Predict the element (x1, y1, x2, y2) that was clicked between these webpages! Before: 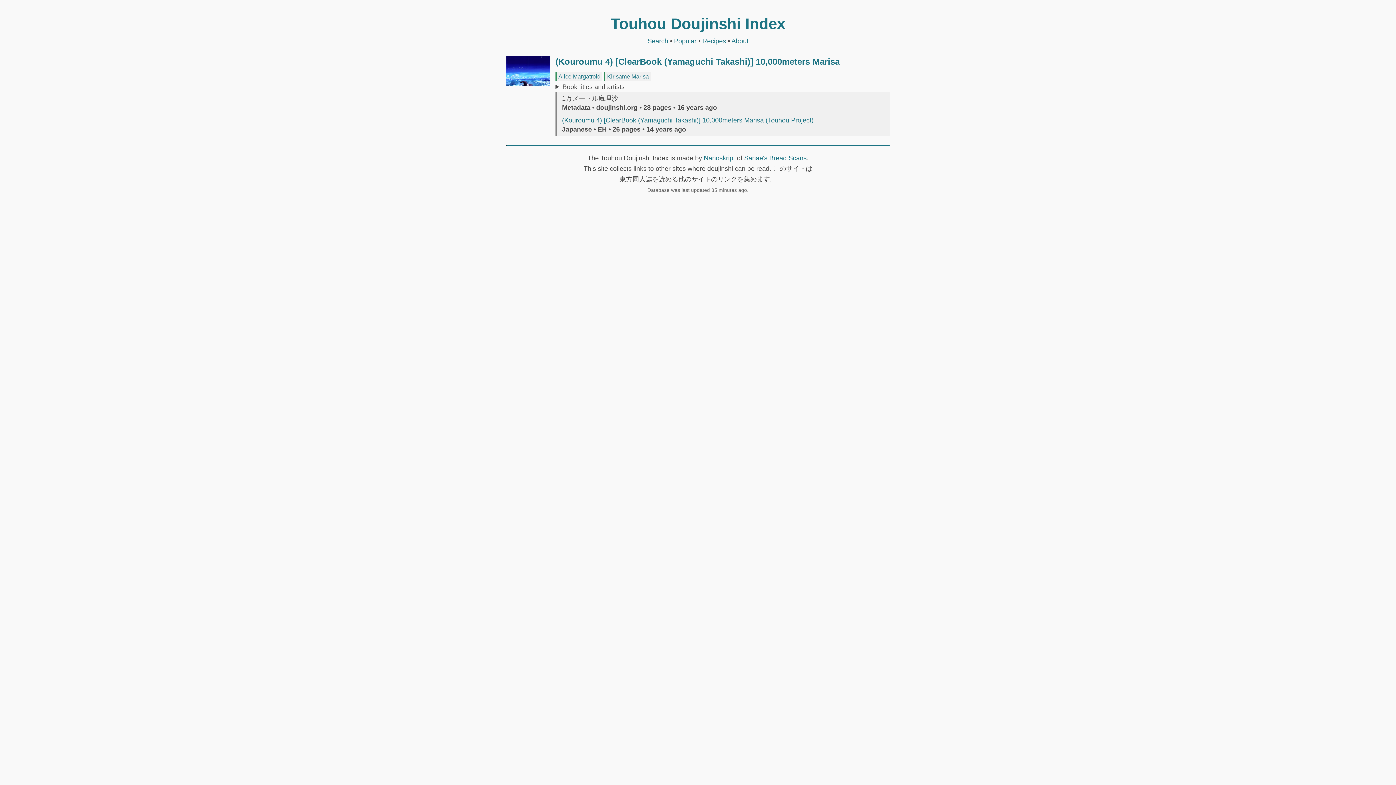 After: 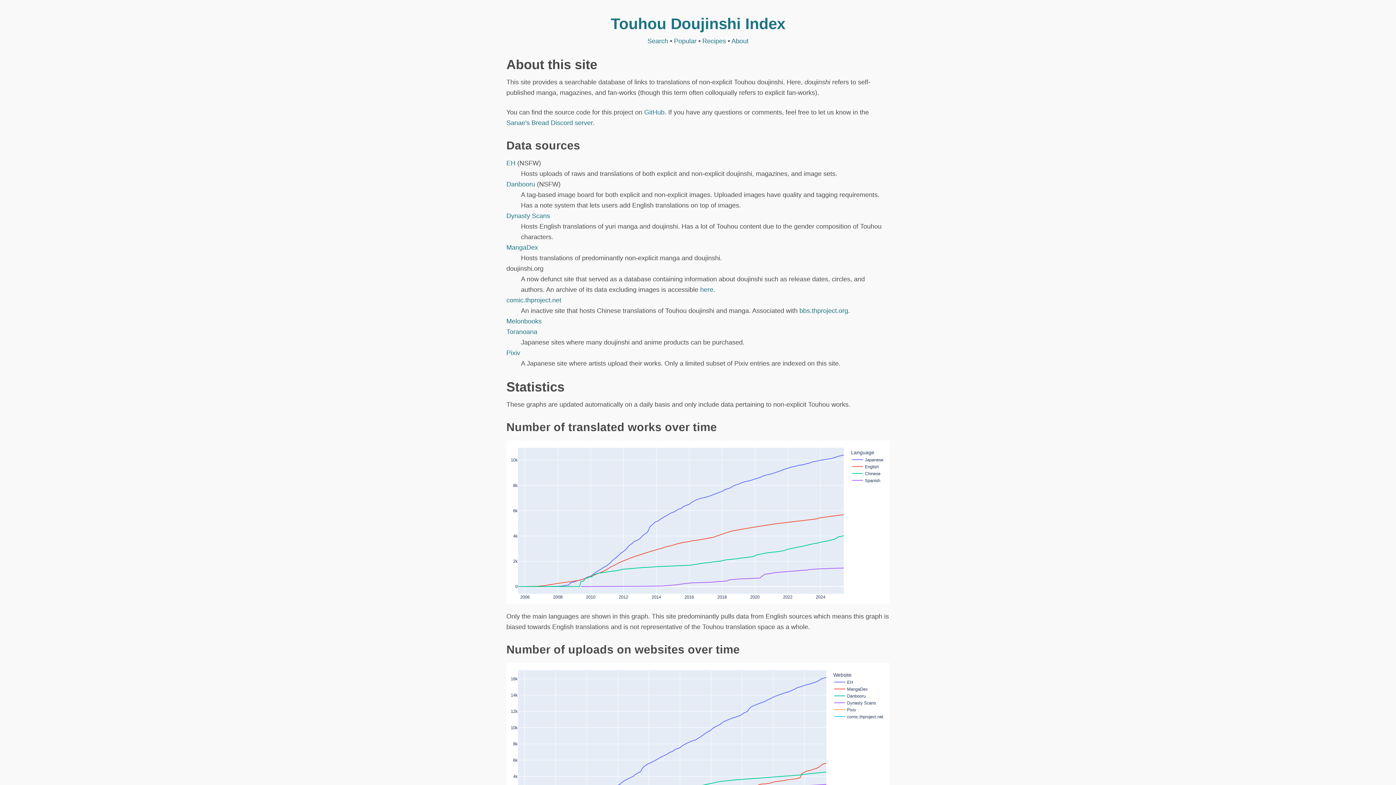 Action: label: About bbox: (731, 37, 748, 44)